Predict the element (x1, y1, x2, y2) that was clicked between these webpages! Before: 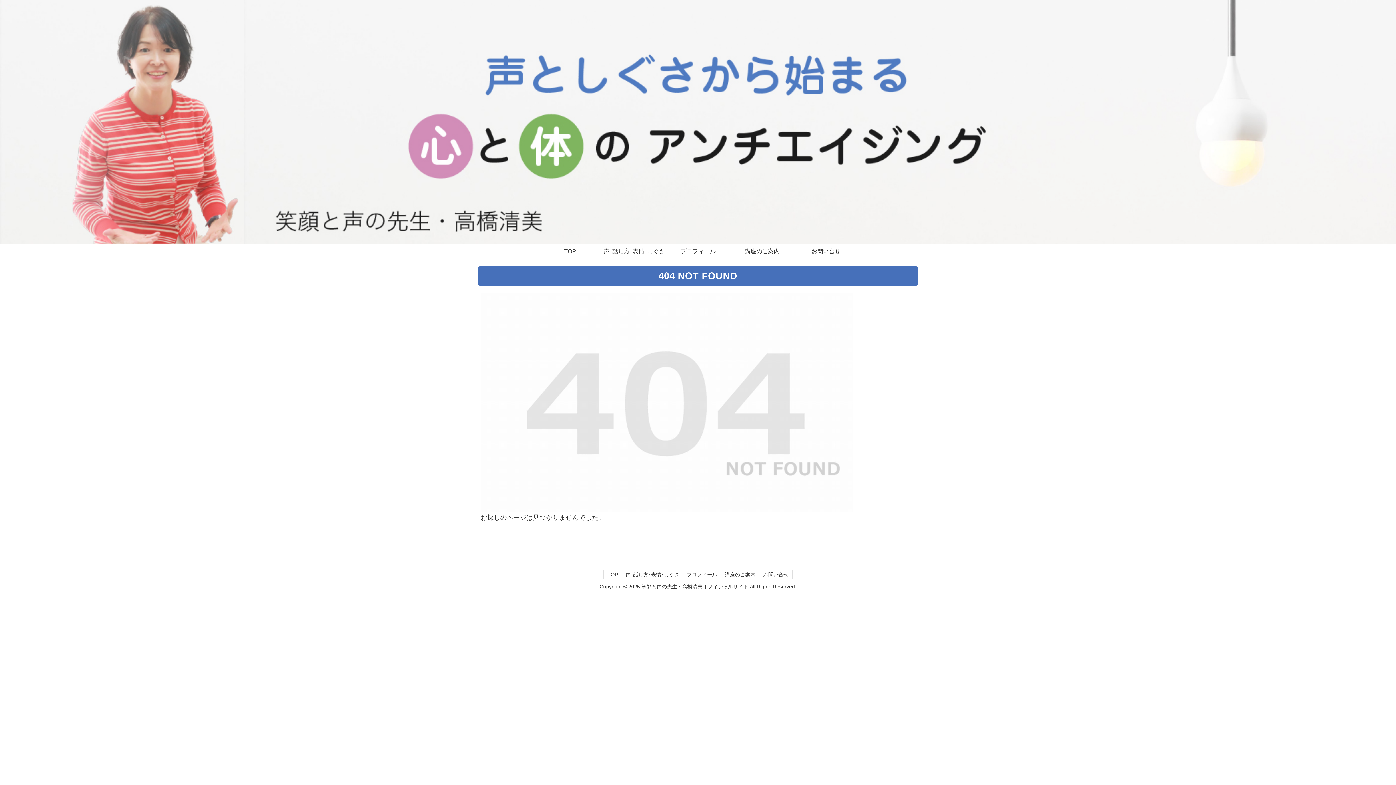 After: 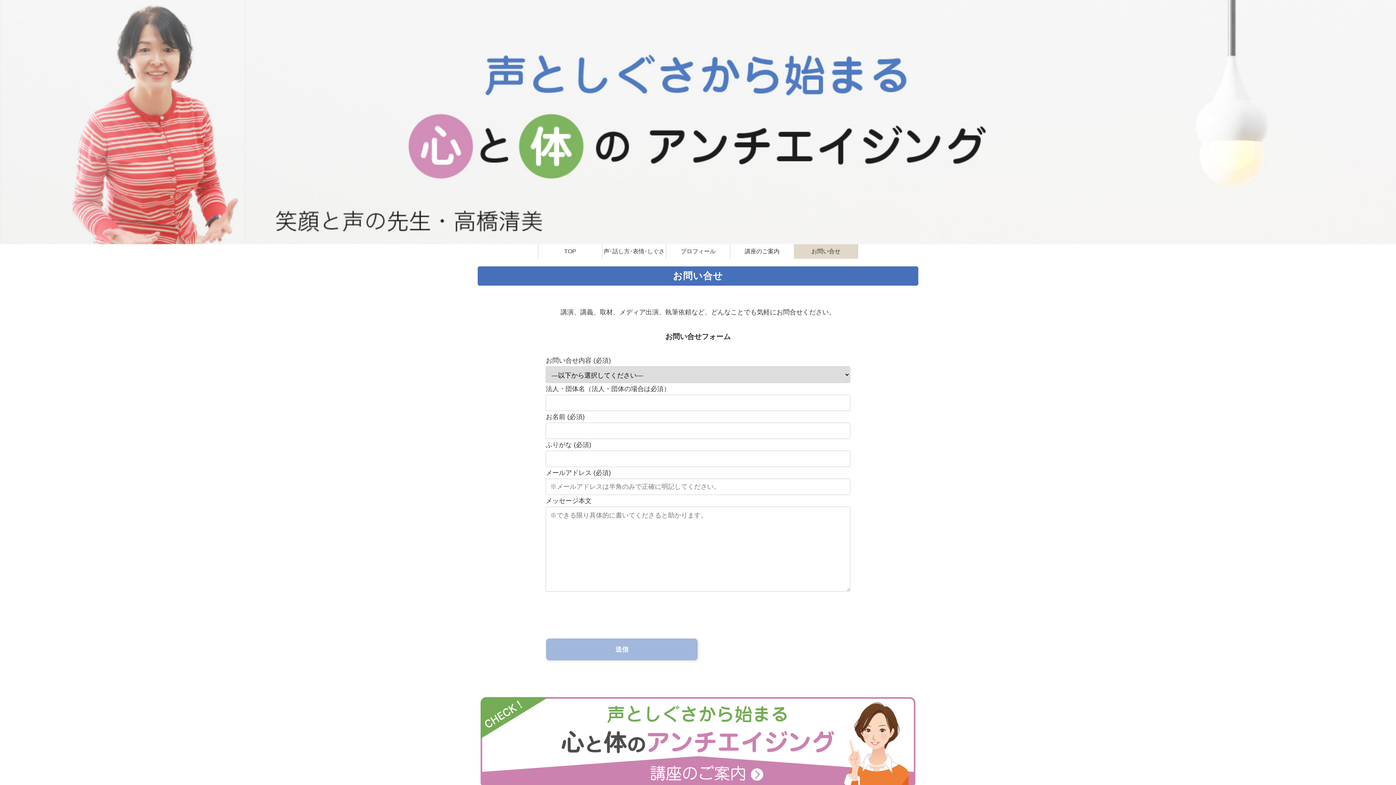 Action: label: お問い合せ bbox: (759, 570, 792, 579)